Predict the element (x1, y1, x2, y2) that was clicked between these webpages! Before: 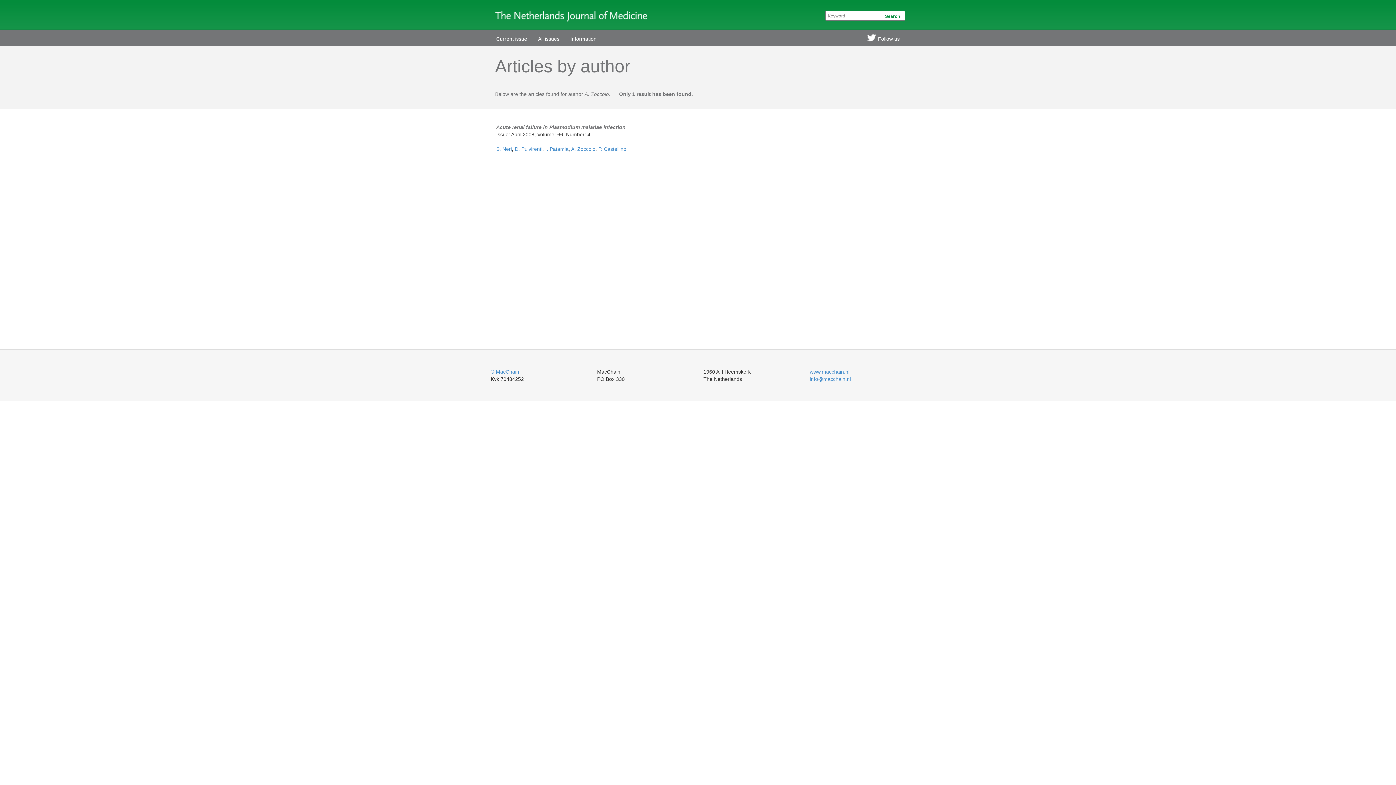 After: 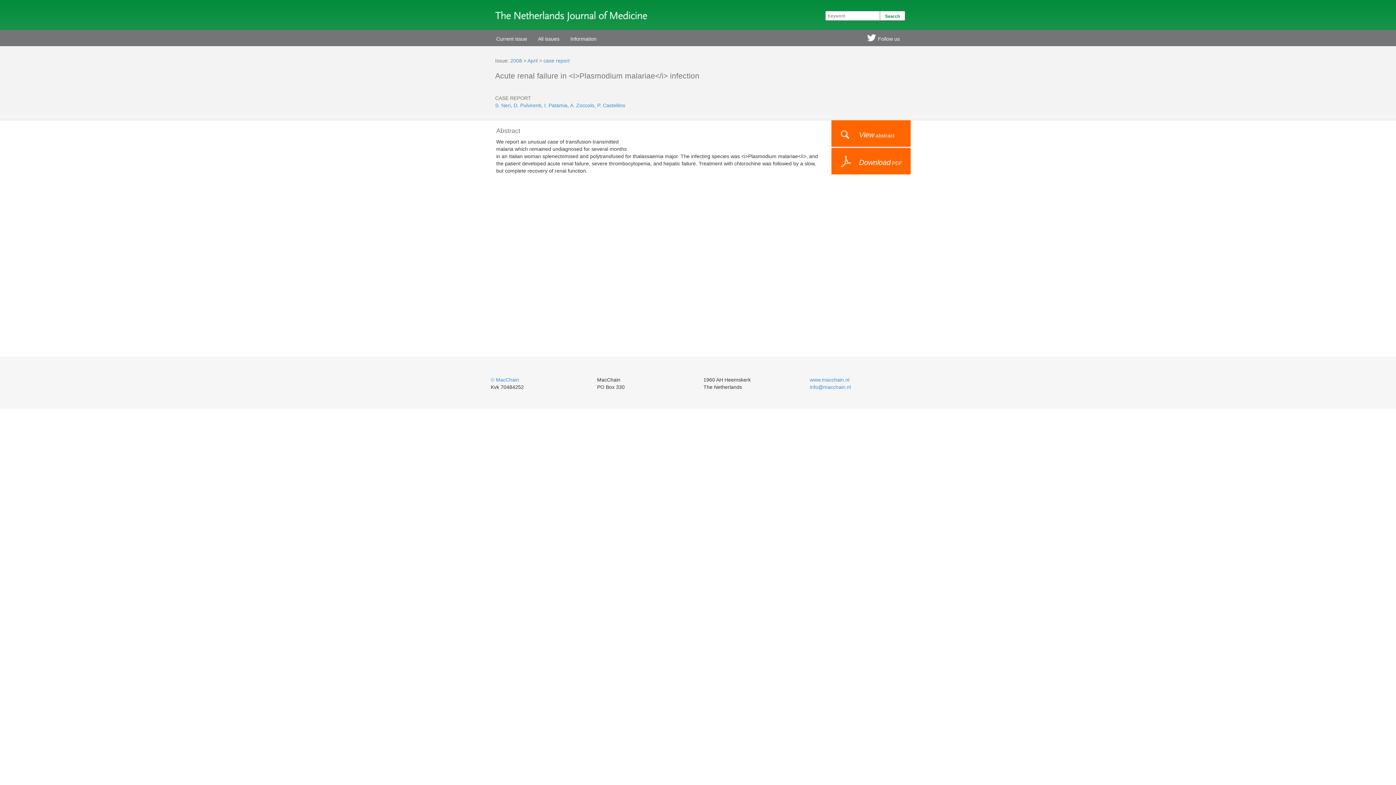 Action: bbox: (496, 124, 625, 130) label: Acute renal failure in Plasmodium malariae infection